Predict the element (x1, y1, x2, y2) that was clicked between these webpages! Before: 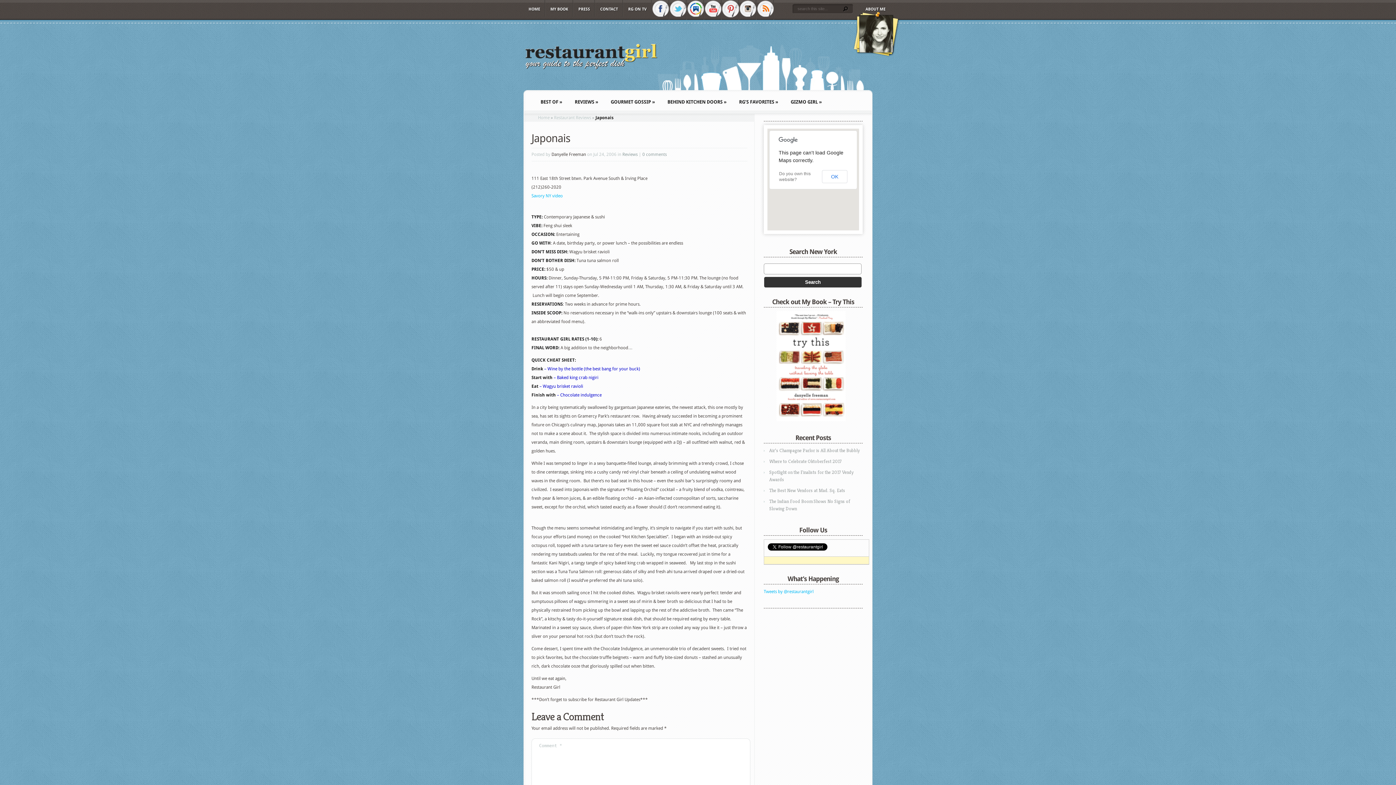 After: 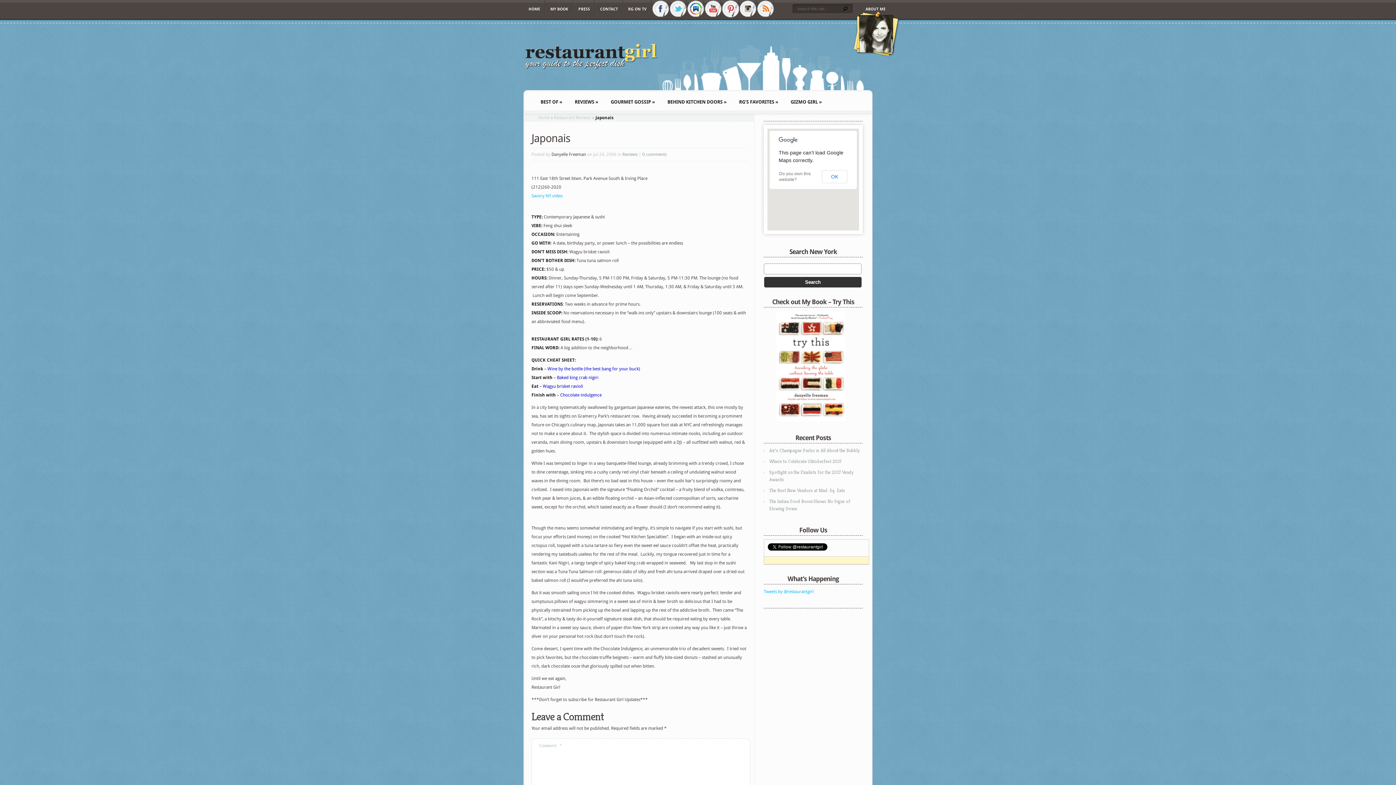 Action: bbox: (756, 0, 774, 20)